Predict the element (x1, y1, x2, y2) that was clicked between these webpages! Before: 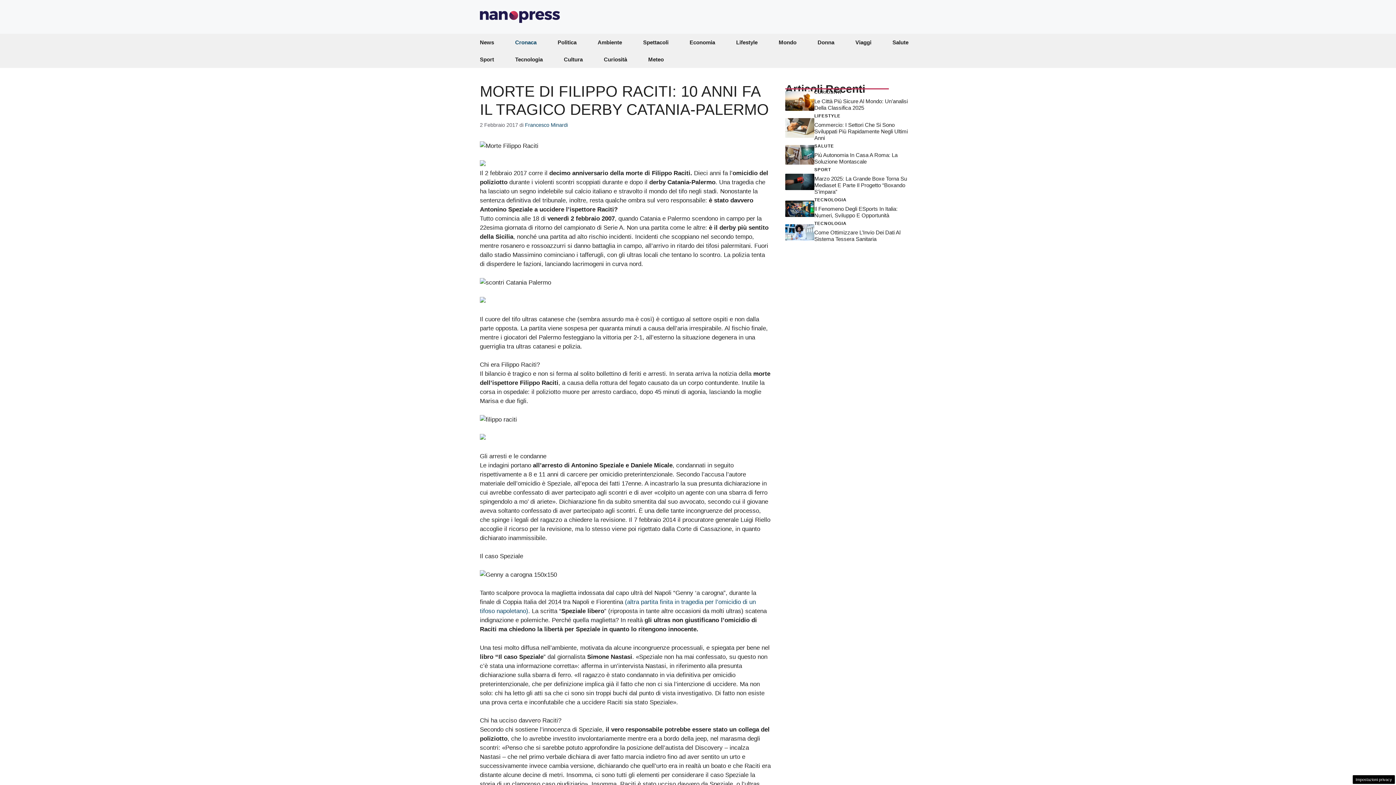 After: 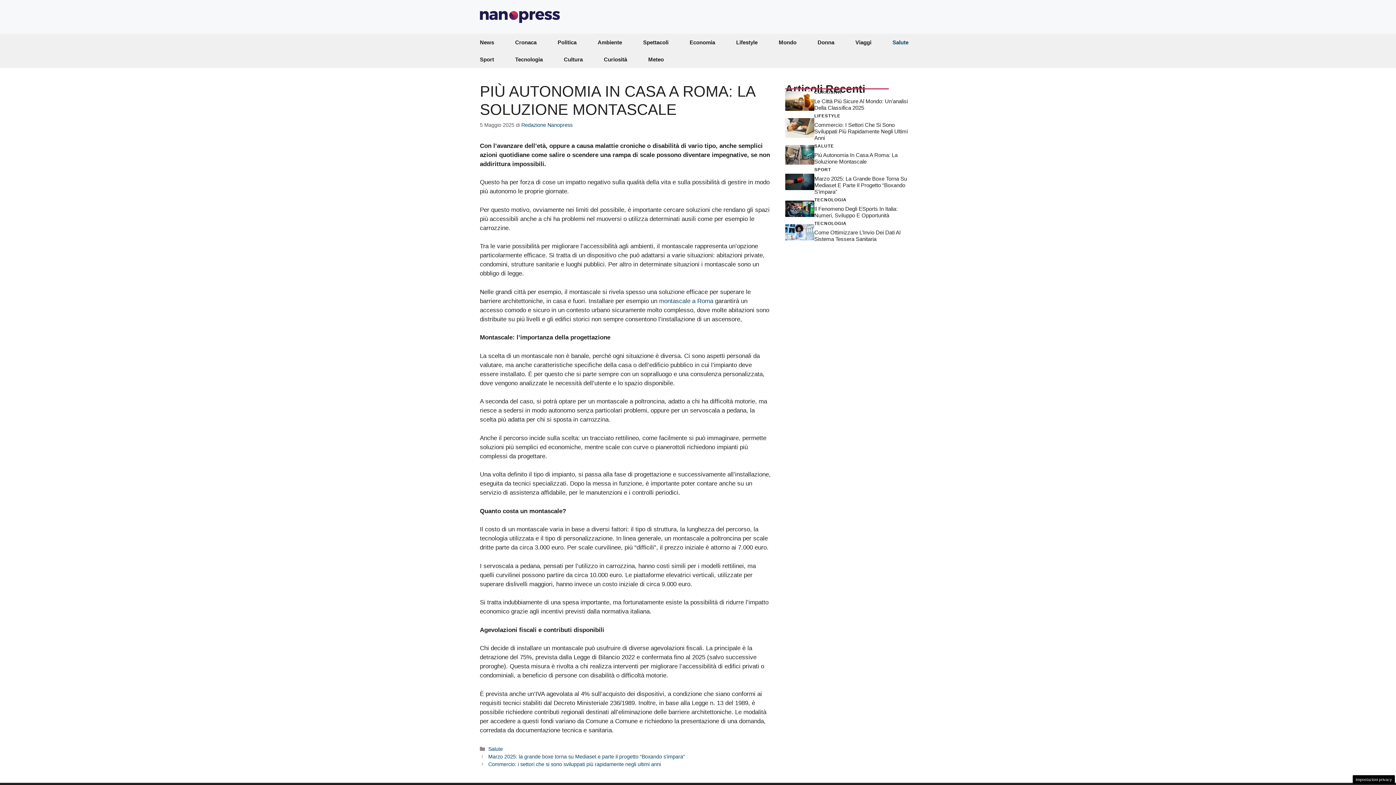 Action: label: Più Autonomia In Casa A Roma: La Soluzione Montascale bbox: (814, 151, 897, 164)